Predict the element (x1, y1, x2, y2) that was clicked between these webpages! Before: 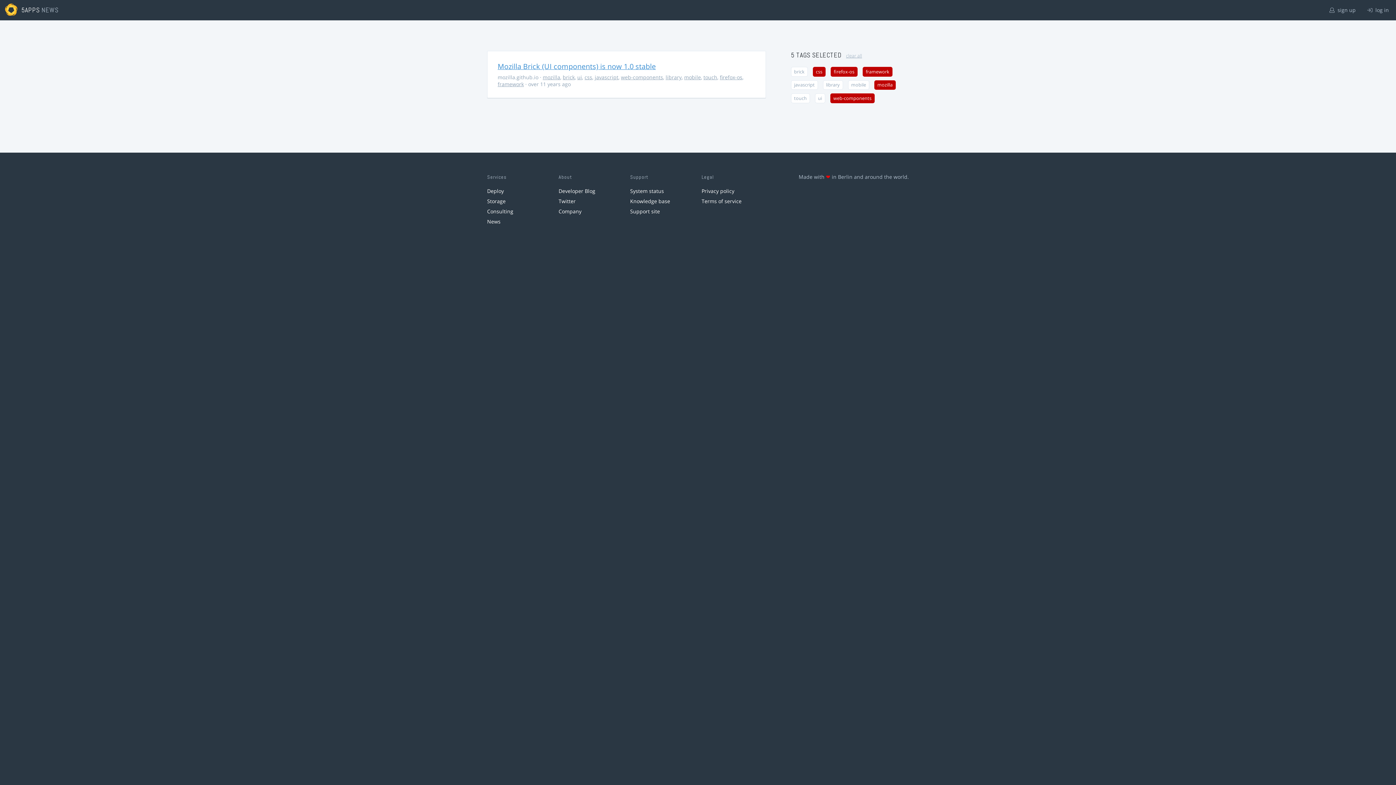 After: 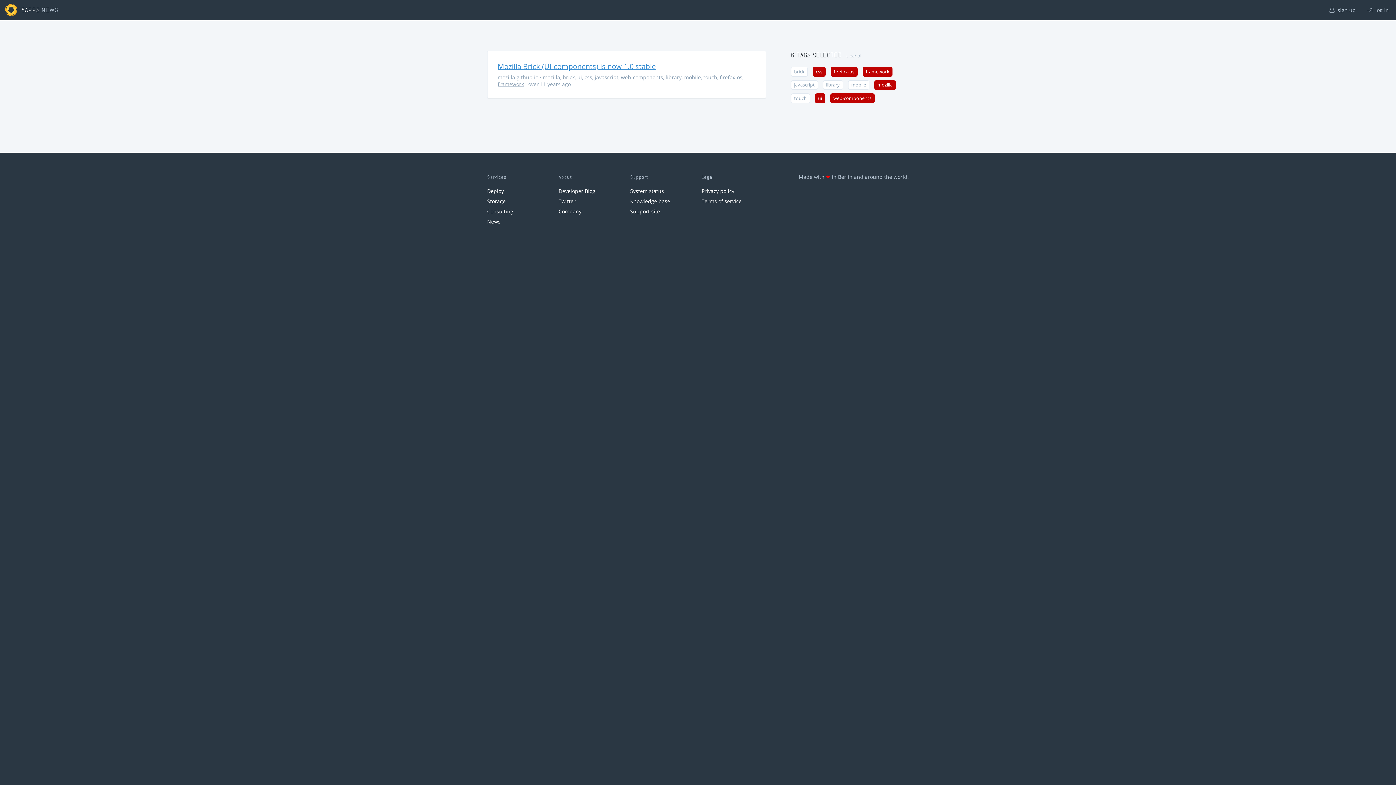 Action: bbox: (815, 93, 825, 103) label: ui